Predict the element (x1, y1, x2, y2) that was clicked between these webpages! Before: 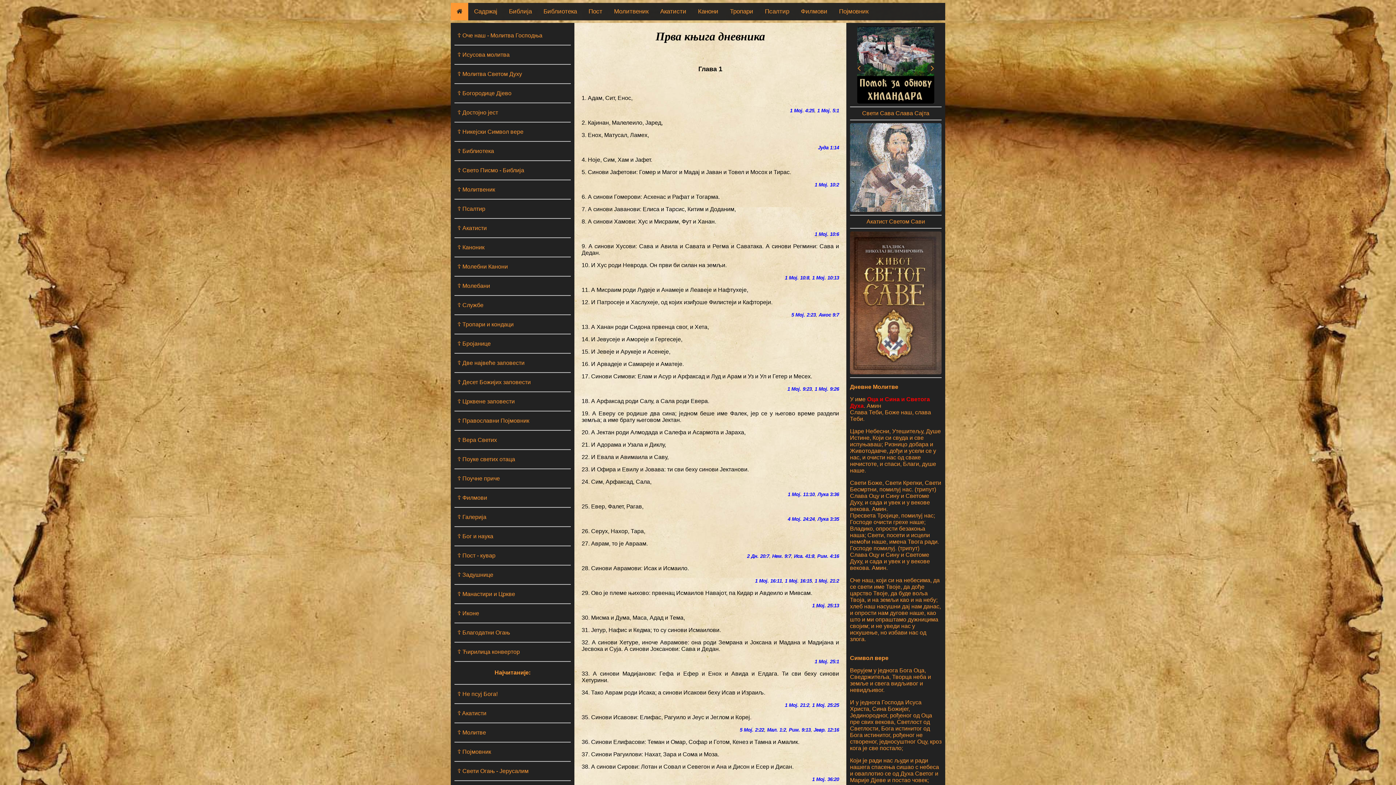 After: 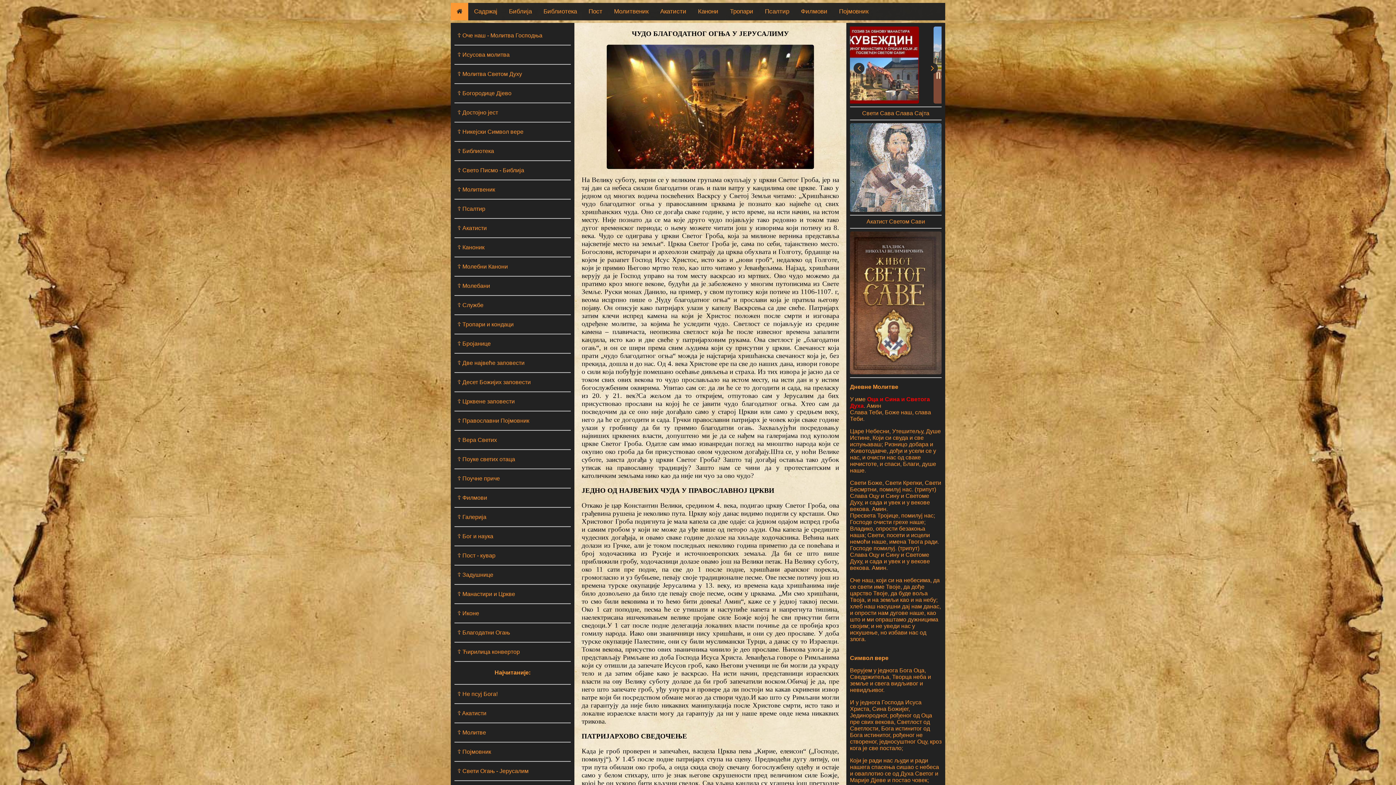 Action: bbox: (454, 626, 570, 639) label: ☦ Благодатни Огањ